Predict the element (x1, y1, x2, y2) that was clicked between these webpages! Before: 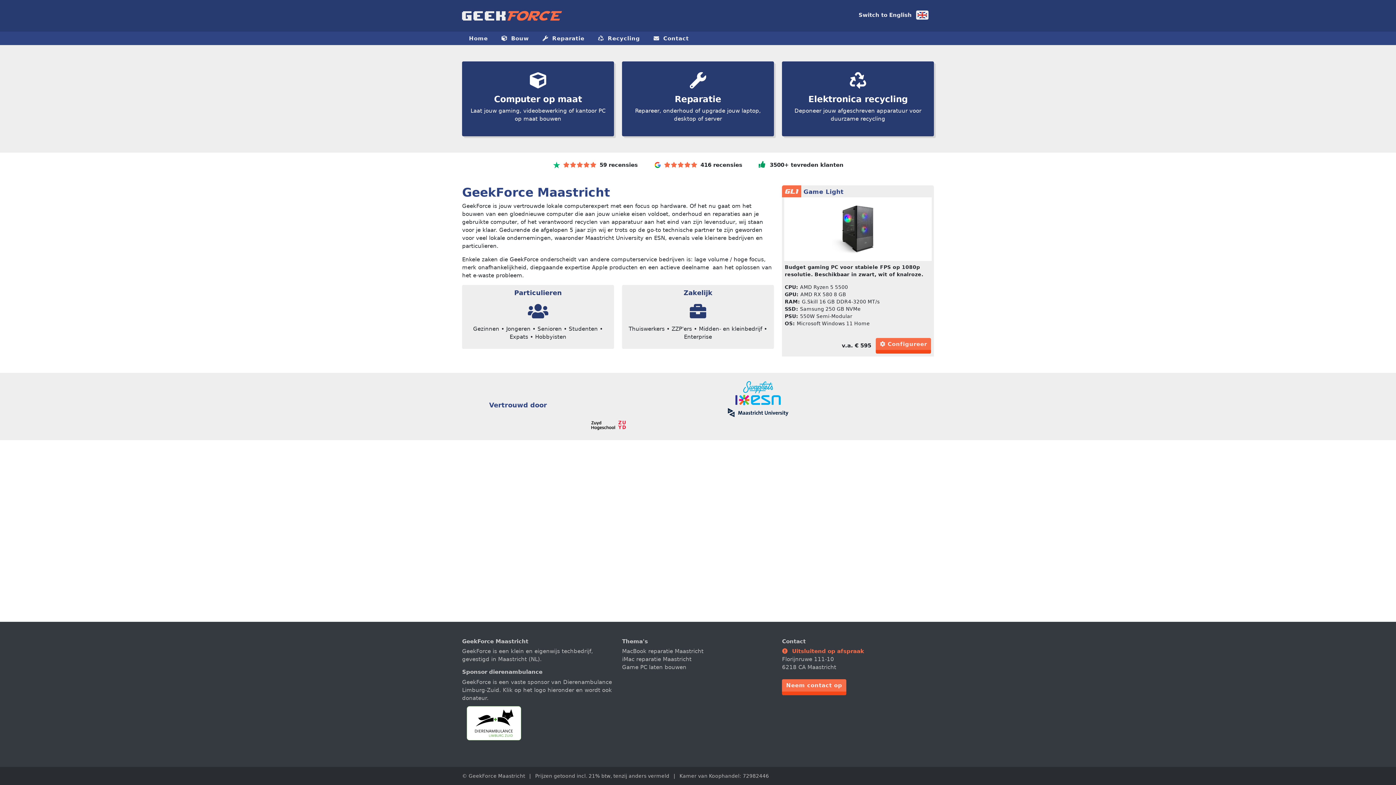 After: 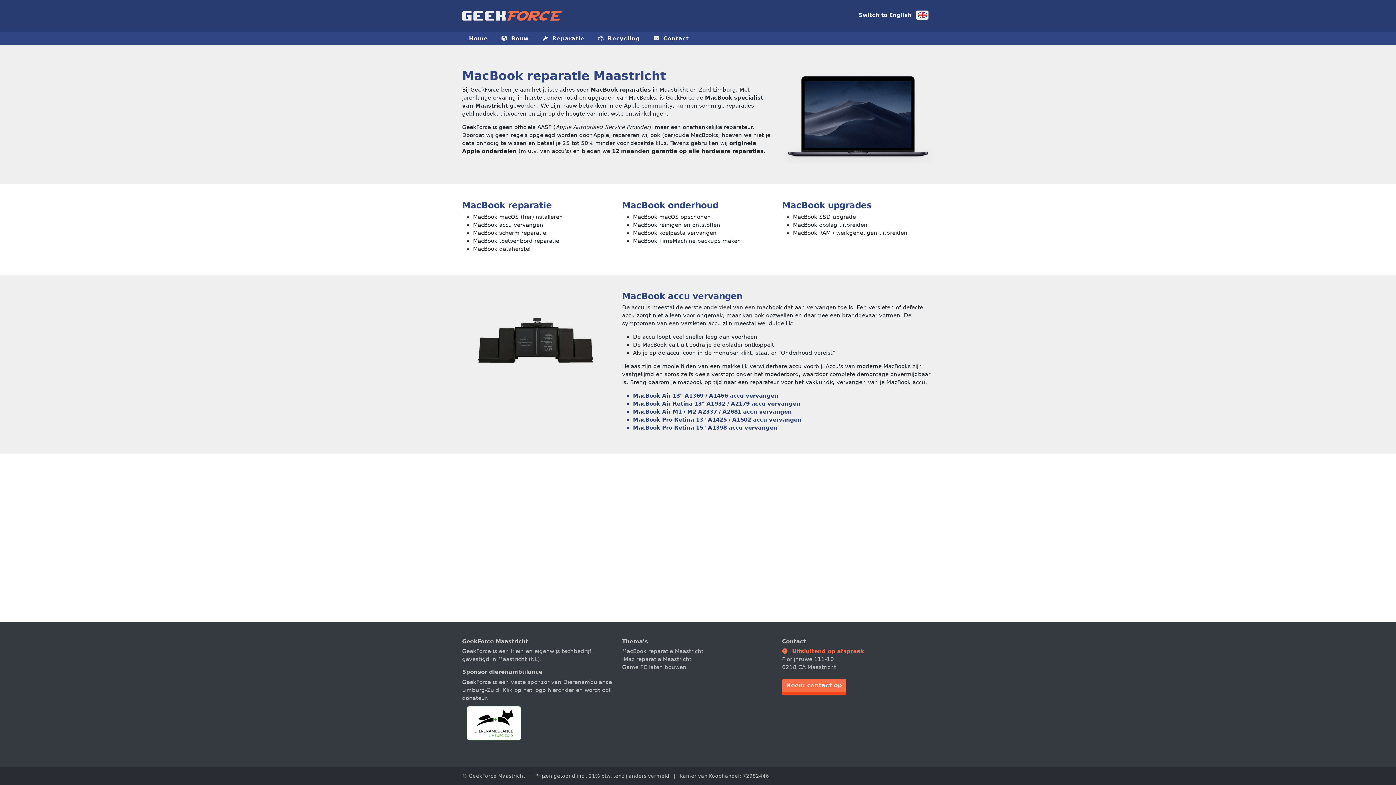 Action: label: MacBook reparatie Maastricht bbox: (622, 648, 703, 655)